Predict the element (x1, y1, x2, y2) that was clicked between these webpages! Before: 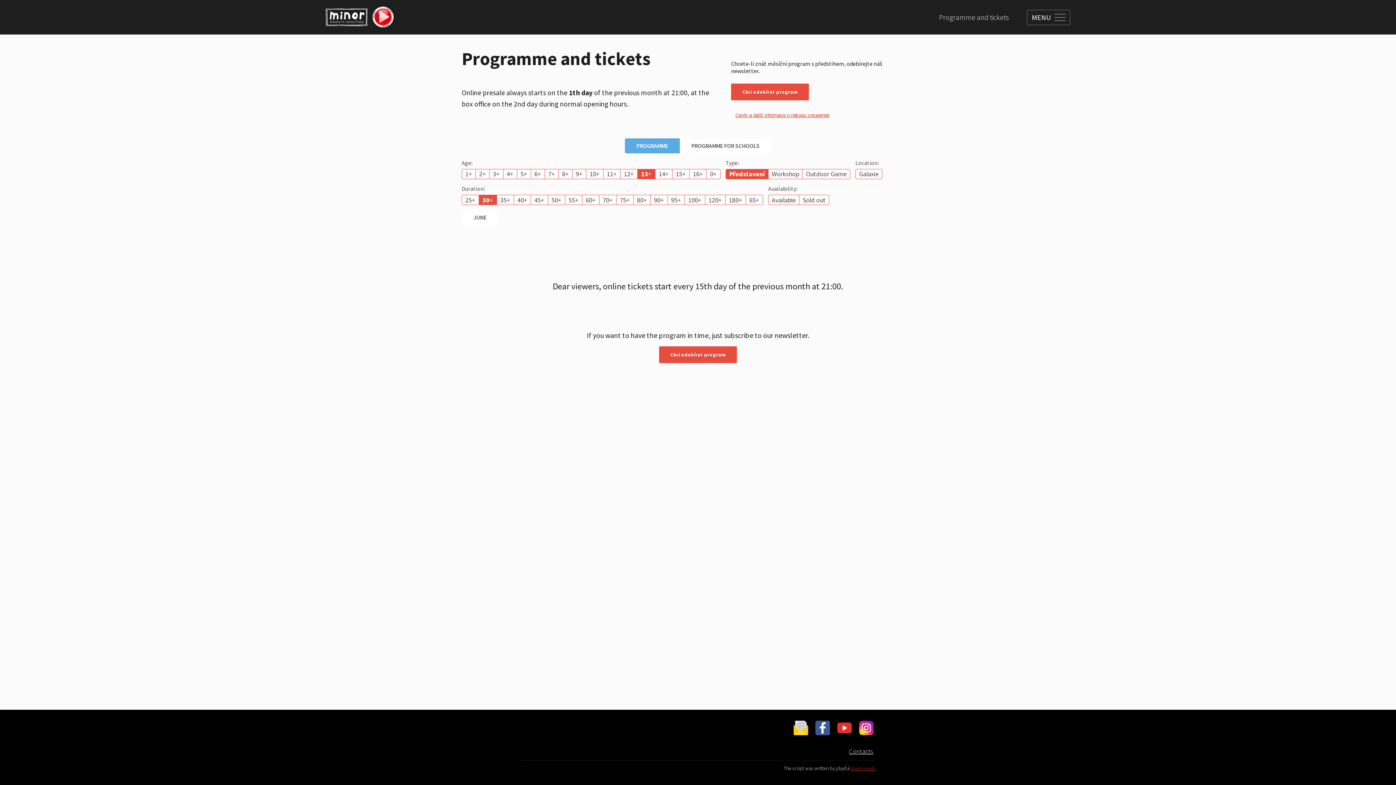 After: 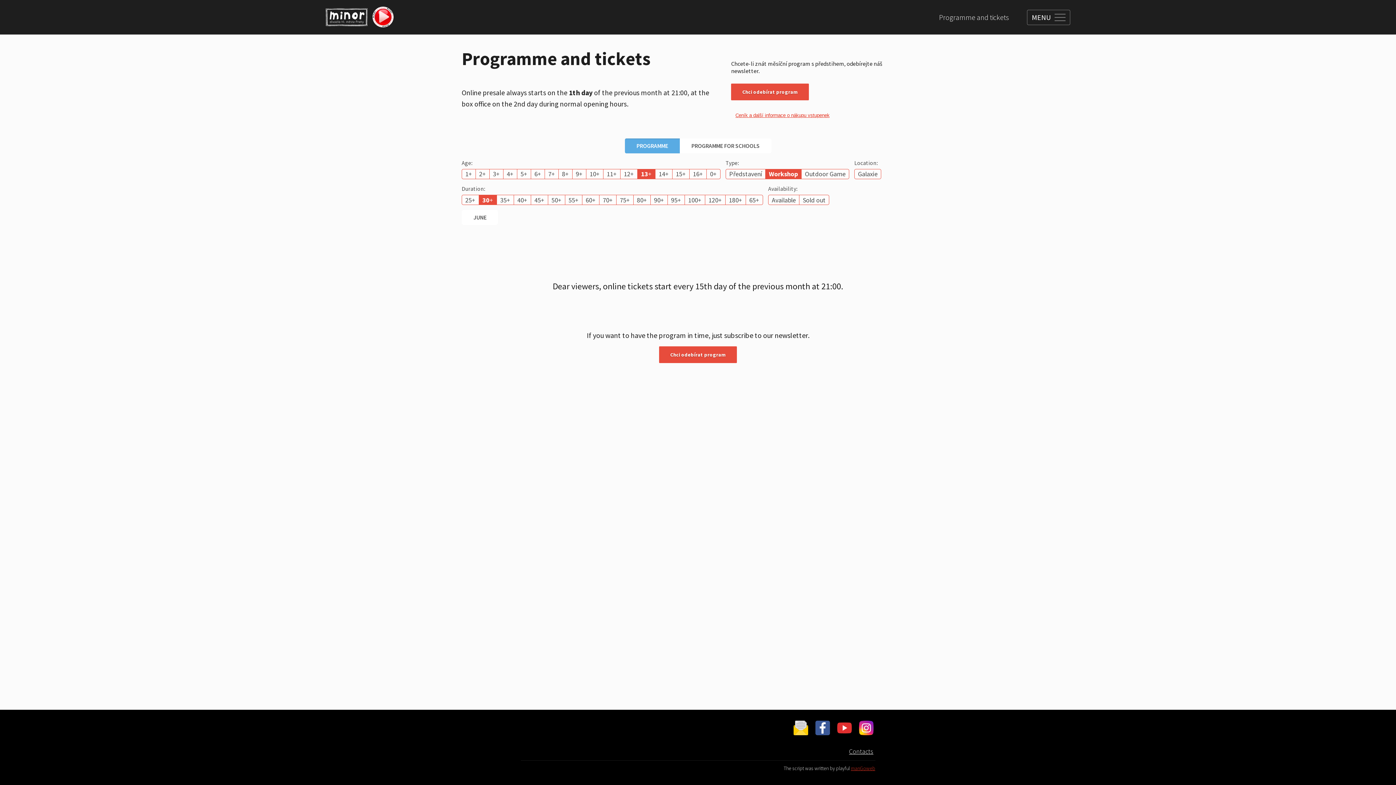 Action: bbox: (768, 169, 802, 178) label: Workshop